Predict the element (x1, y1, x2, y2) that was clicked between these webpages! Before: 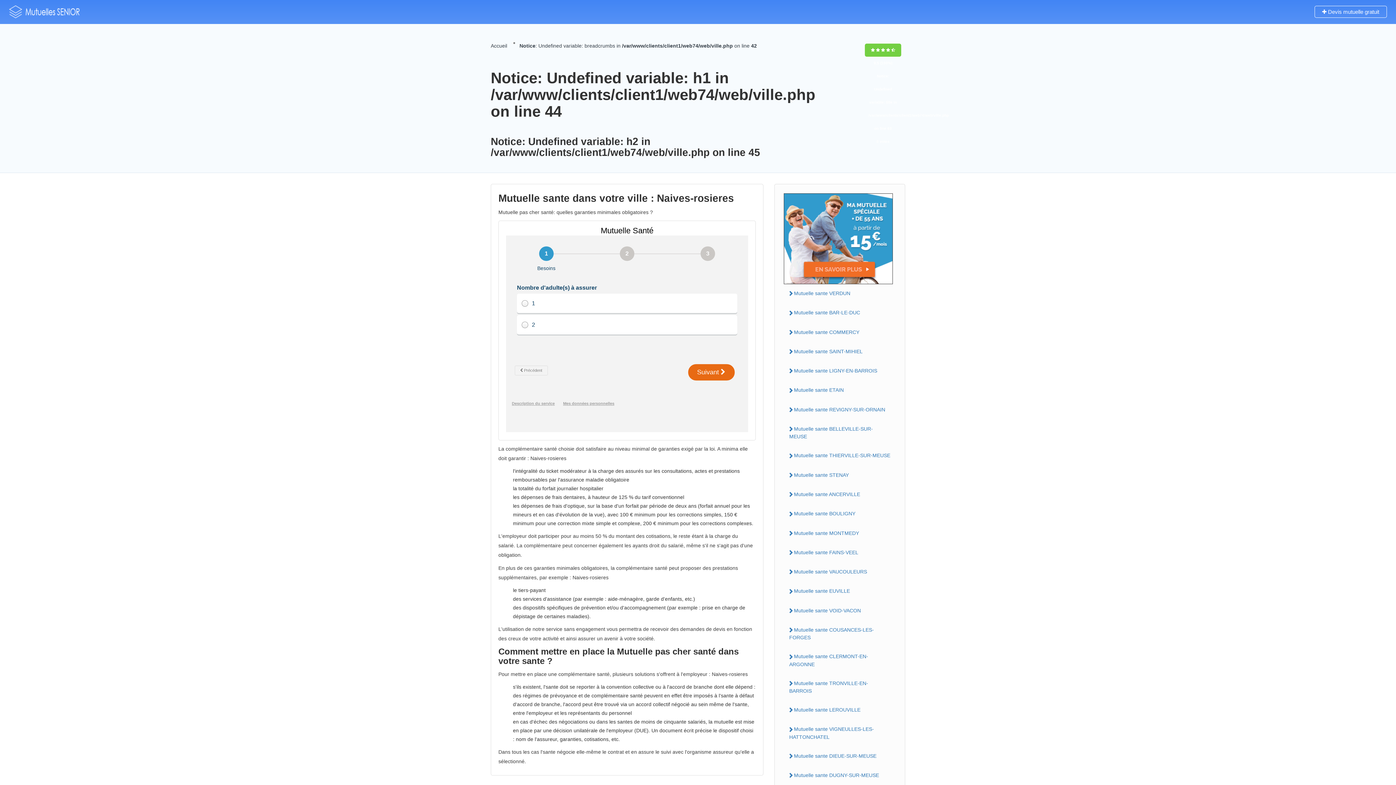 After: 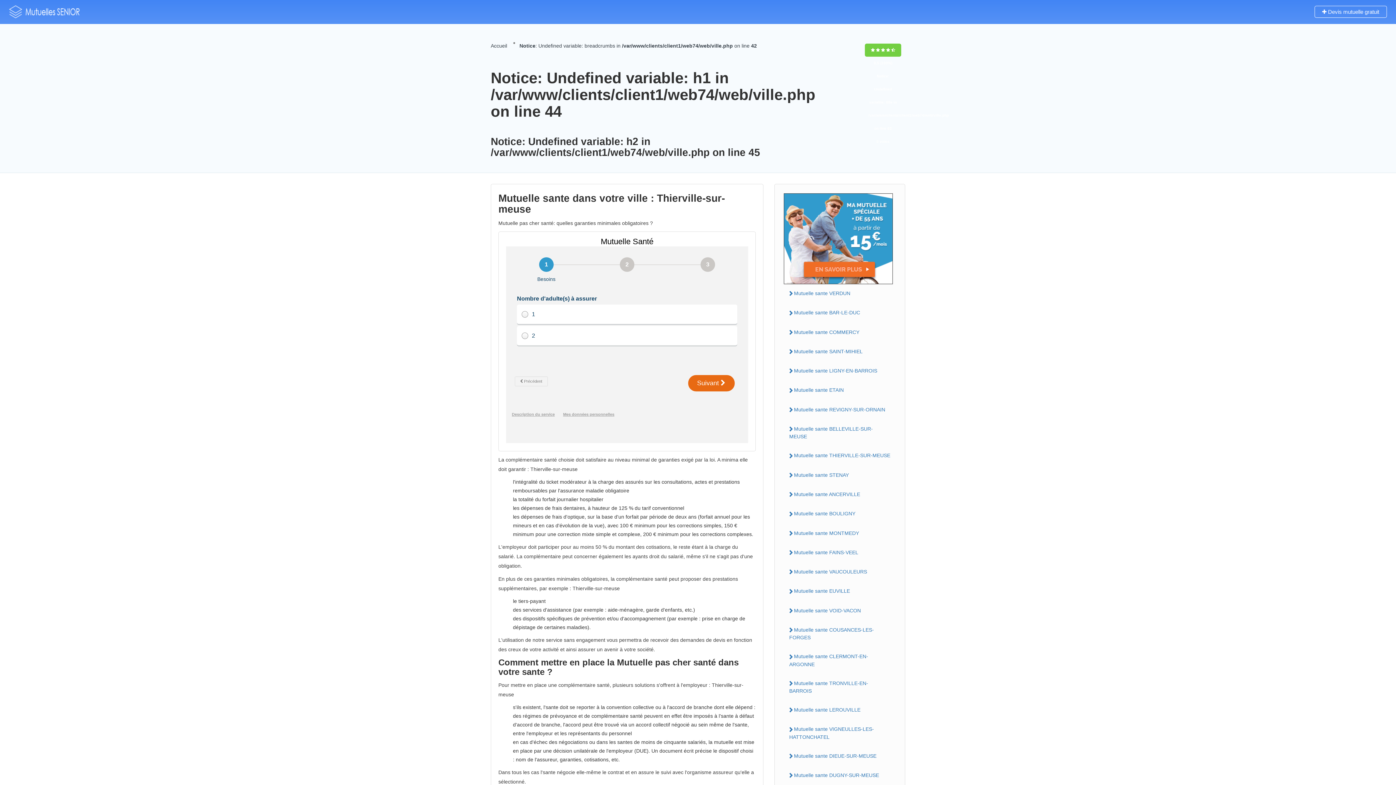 Action: bbox: (784, 450, 896, 461) label: Mutuelle sante THIERVILLE-SUR-MEUSE